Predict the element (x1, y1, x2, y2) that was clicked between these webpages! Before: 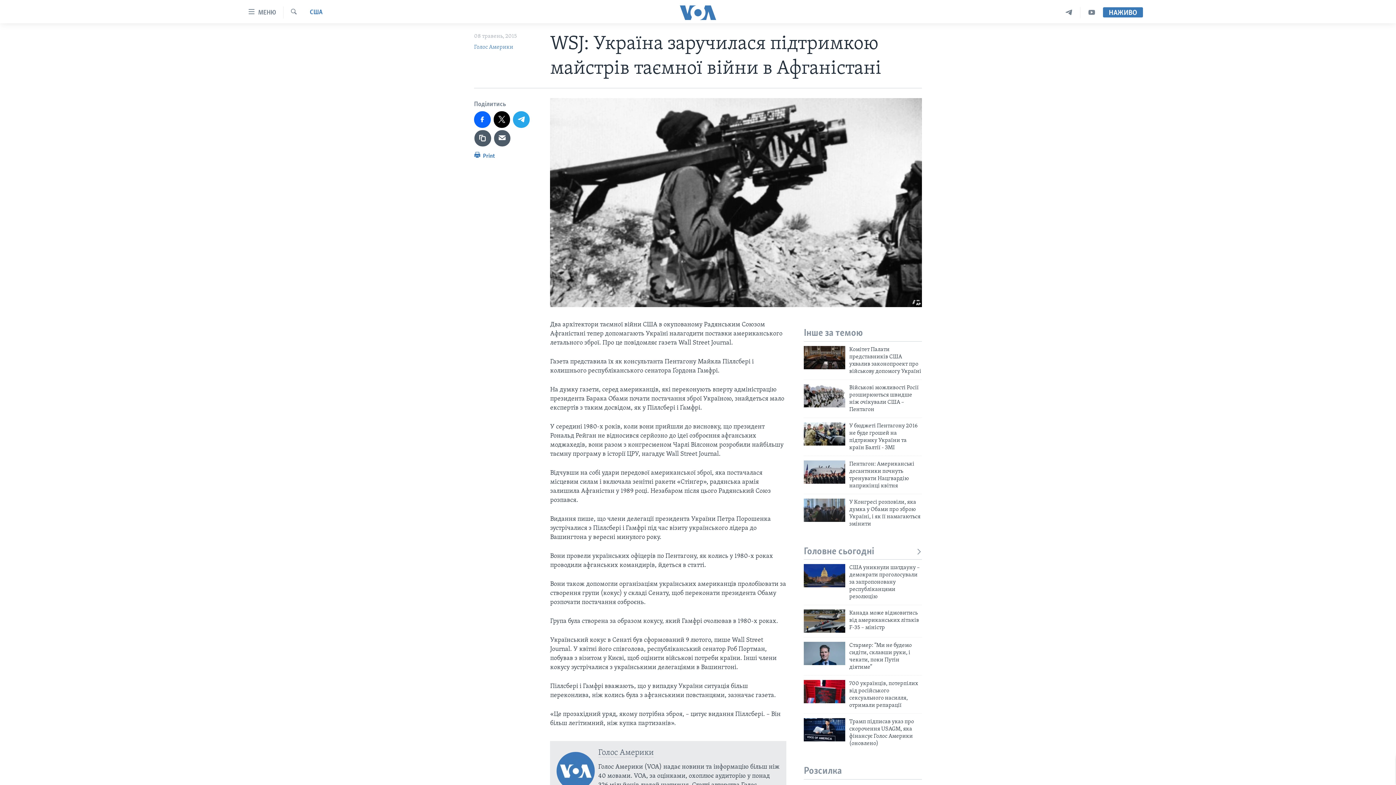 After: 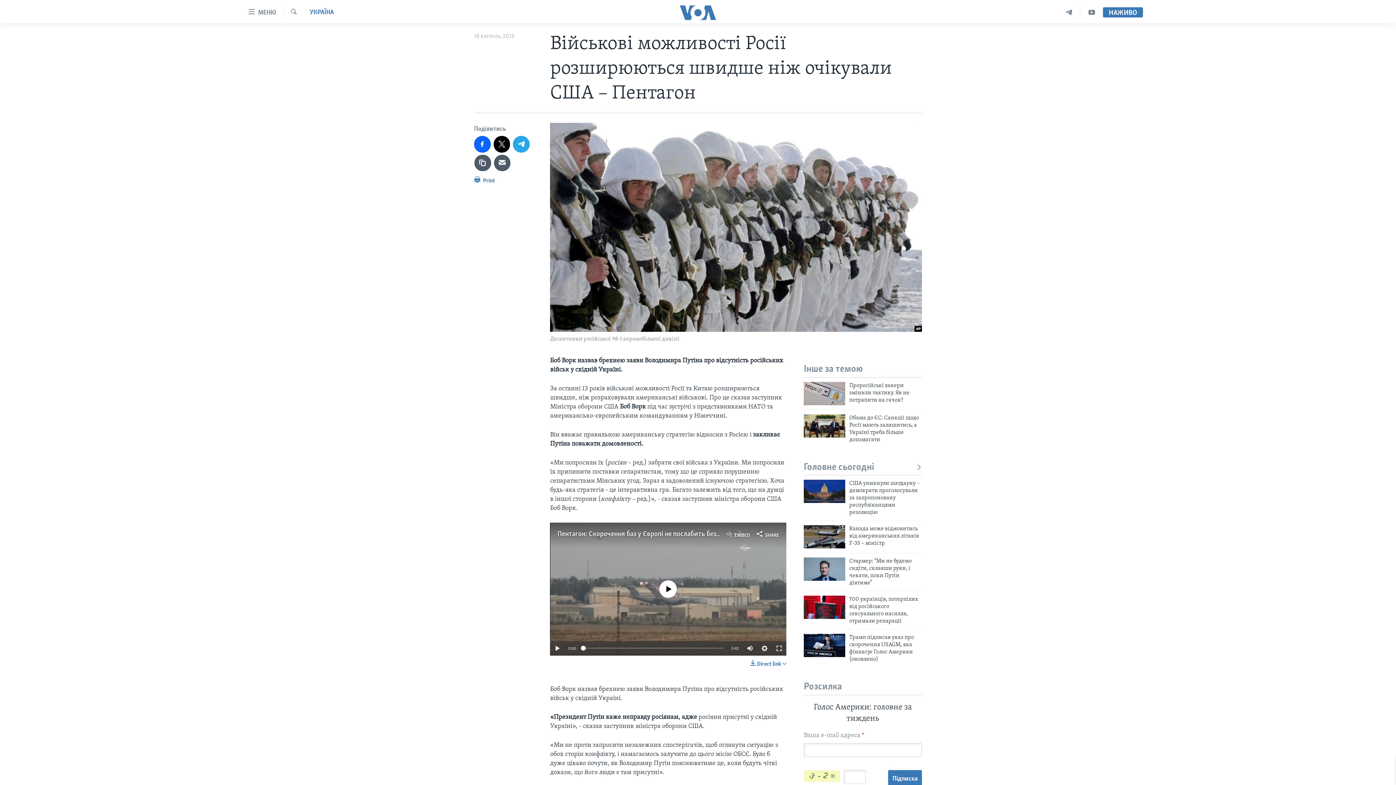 Action: bbox: (804, 384, 845, 407)